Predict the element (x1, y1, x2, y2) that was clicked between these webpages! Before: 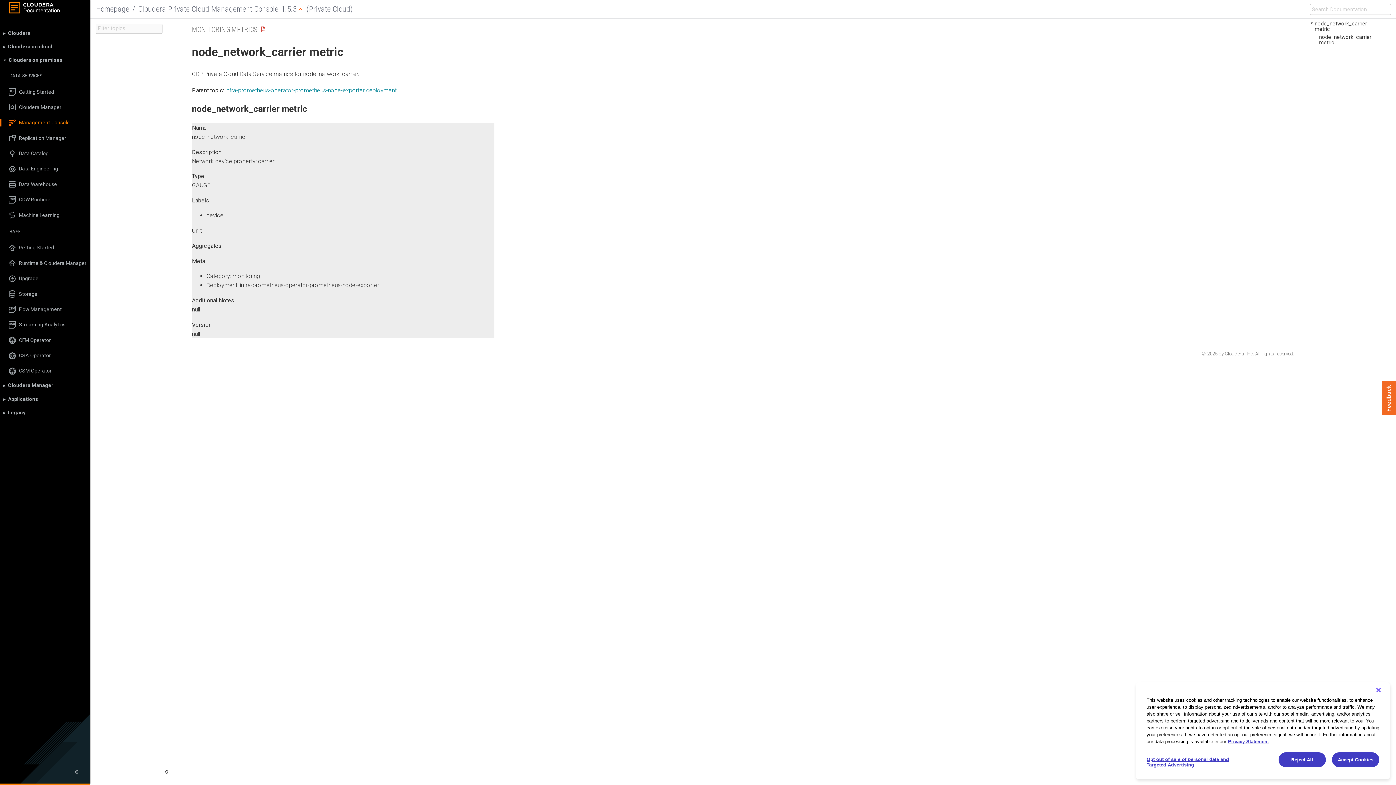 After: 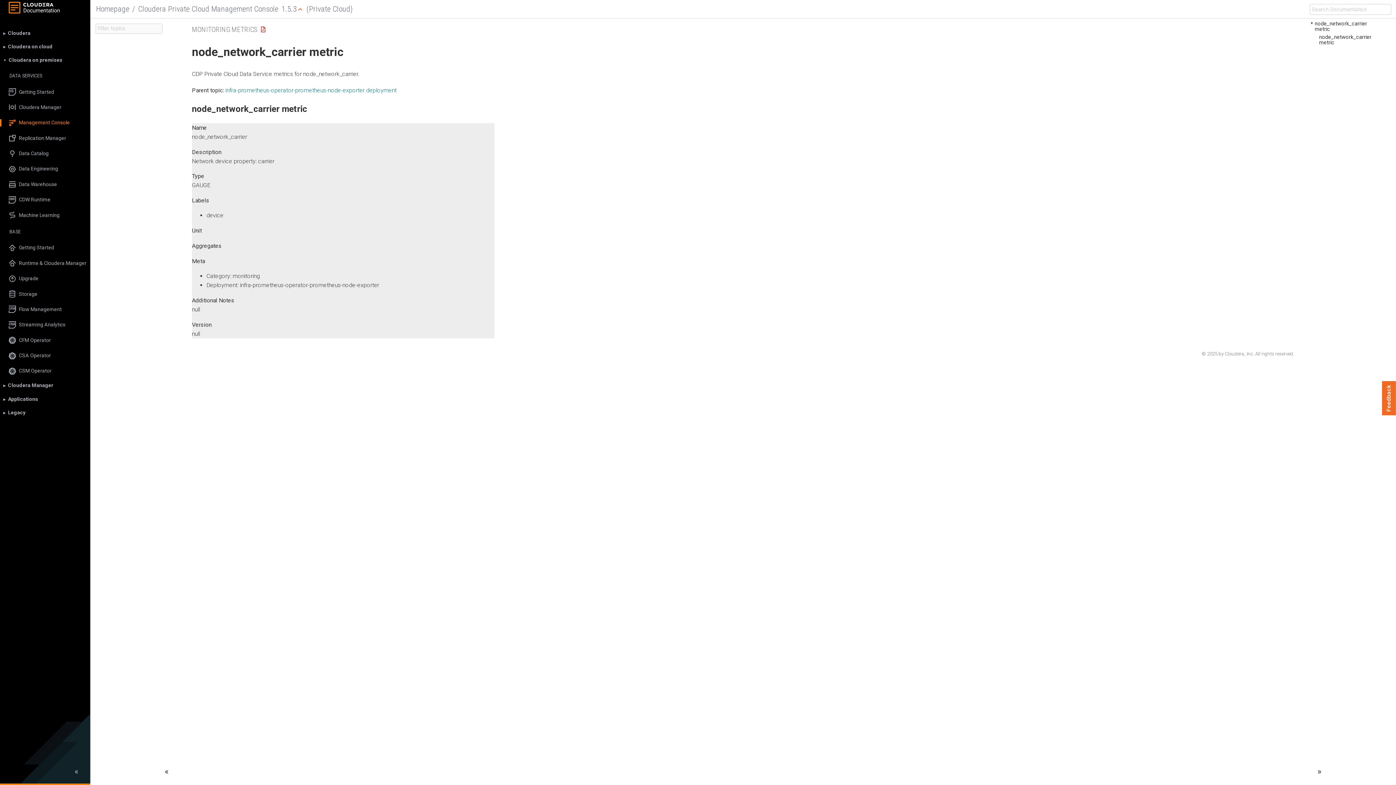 Action: label: Reject All bbox: (1278, 752, 1326, 767)